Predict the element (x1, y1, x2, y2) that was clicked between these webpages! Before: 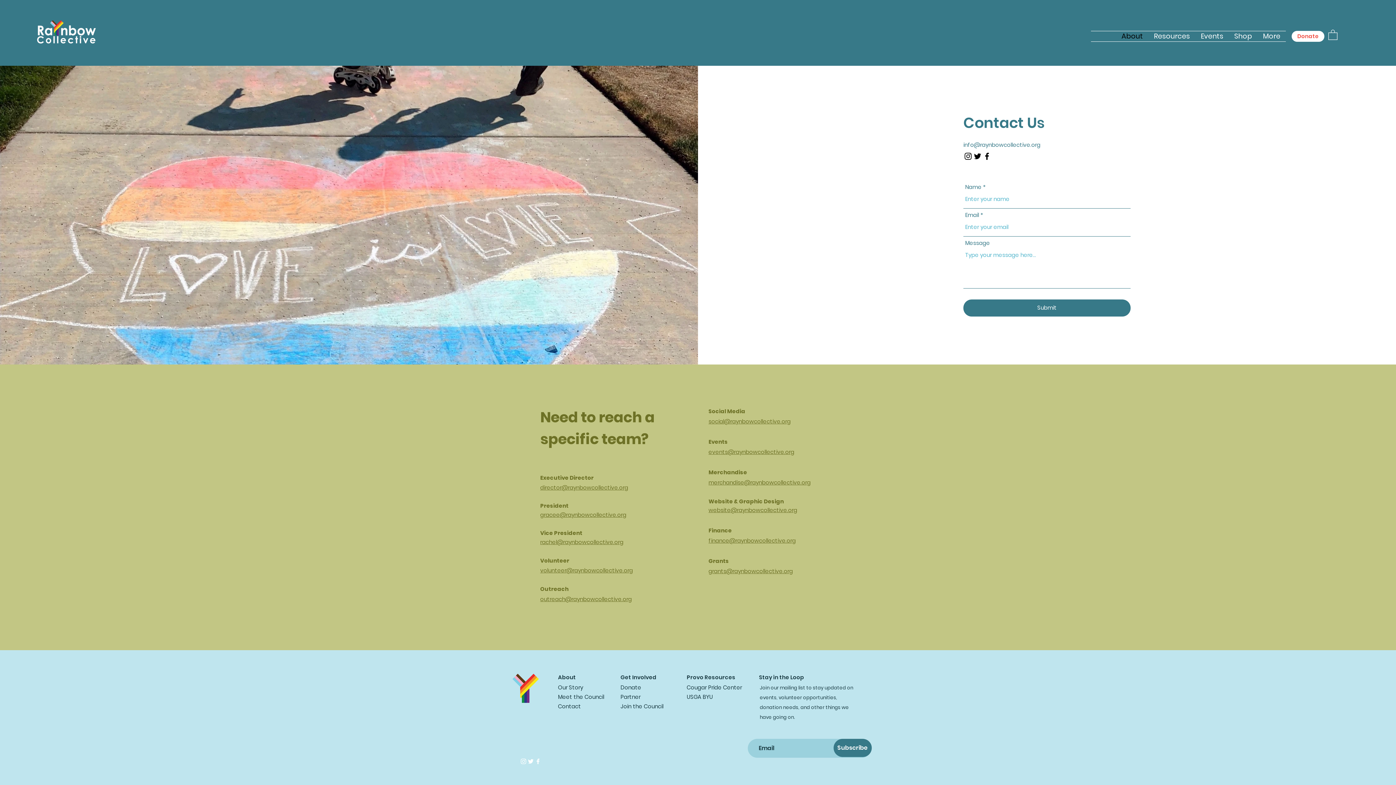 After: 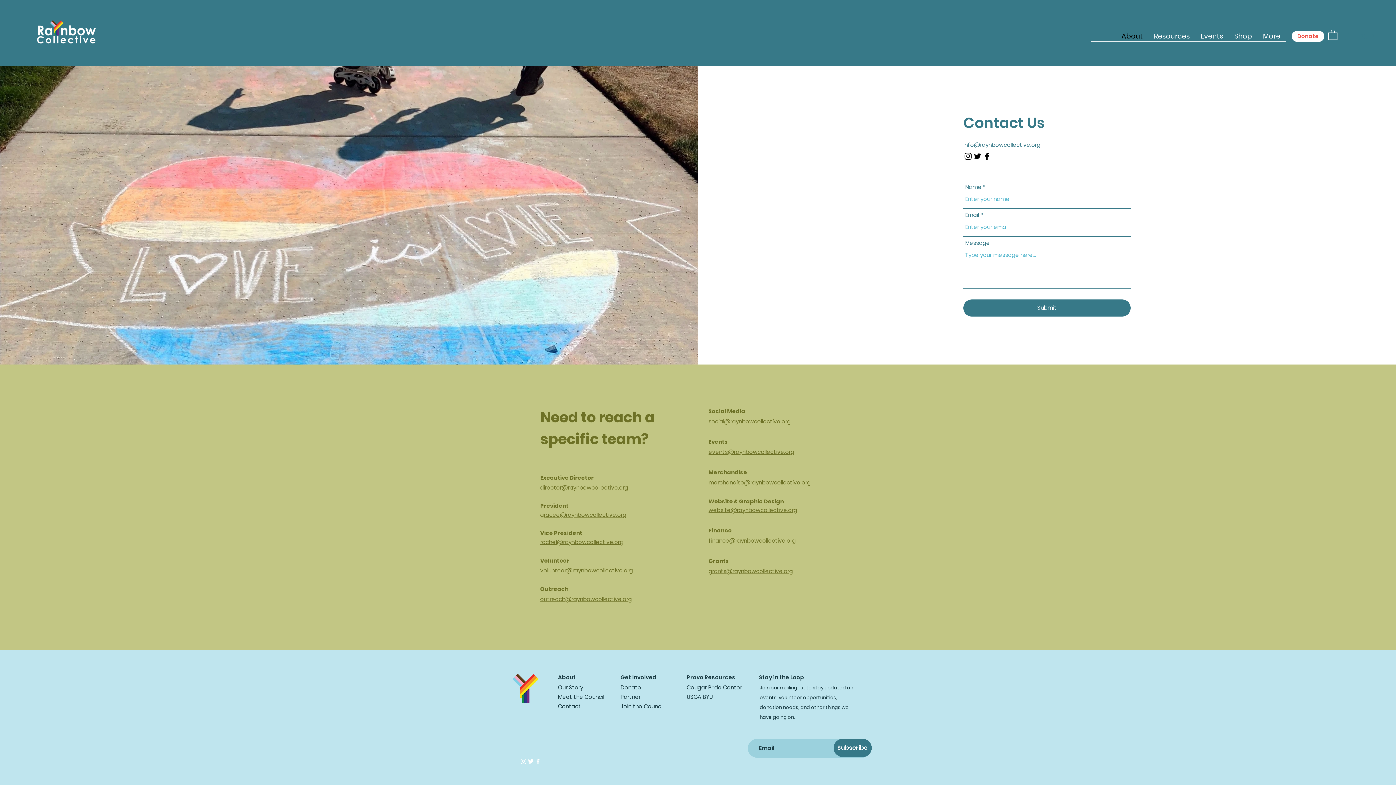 Action: bbox: (973, 151, 982, 161) label: Twitter